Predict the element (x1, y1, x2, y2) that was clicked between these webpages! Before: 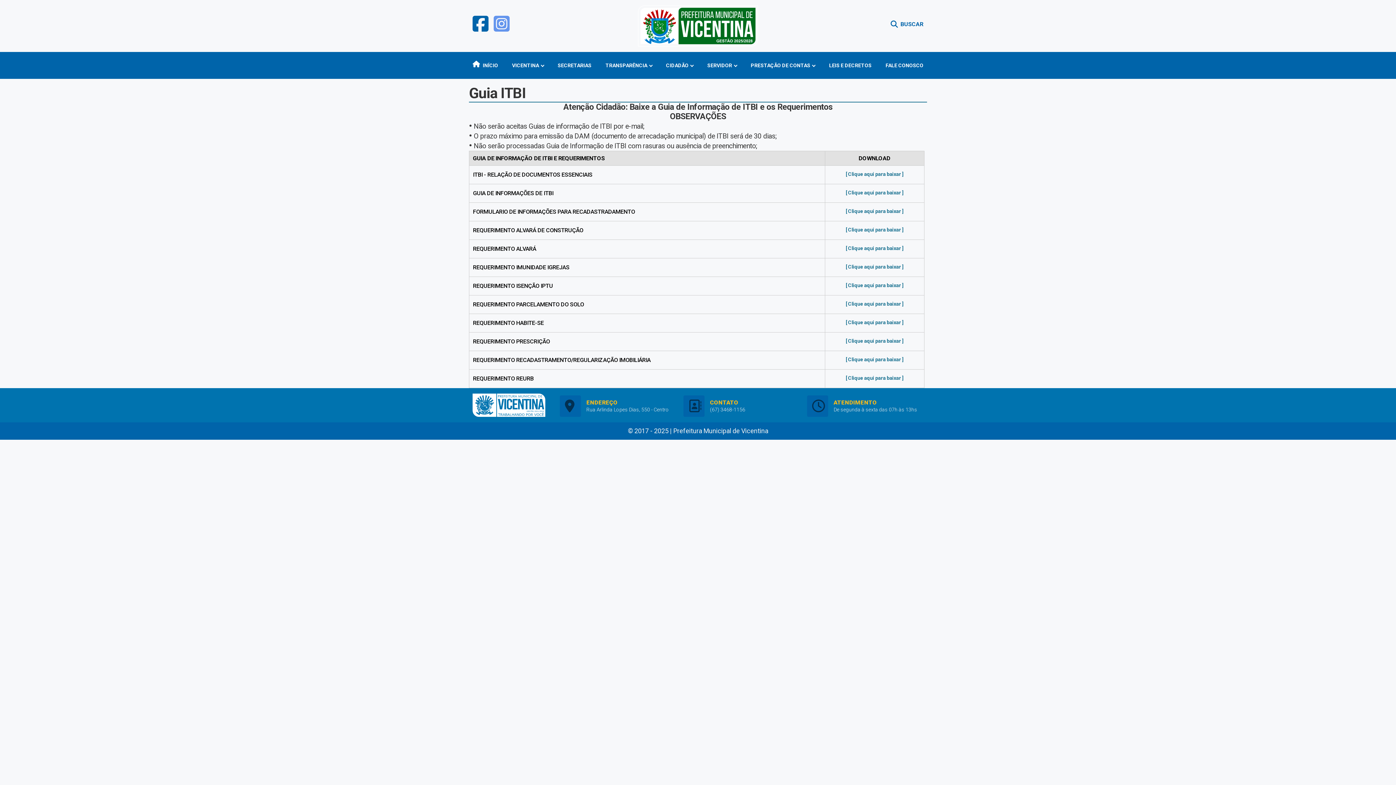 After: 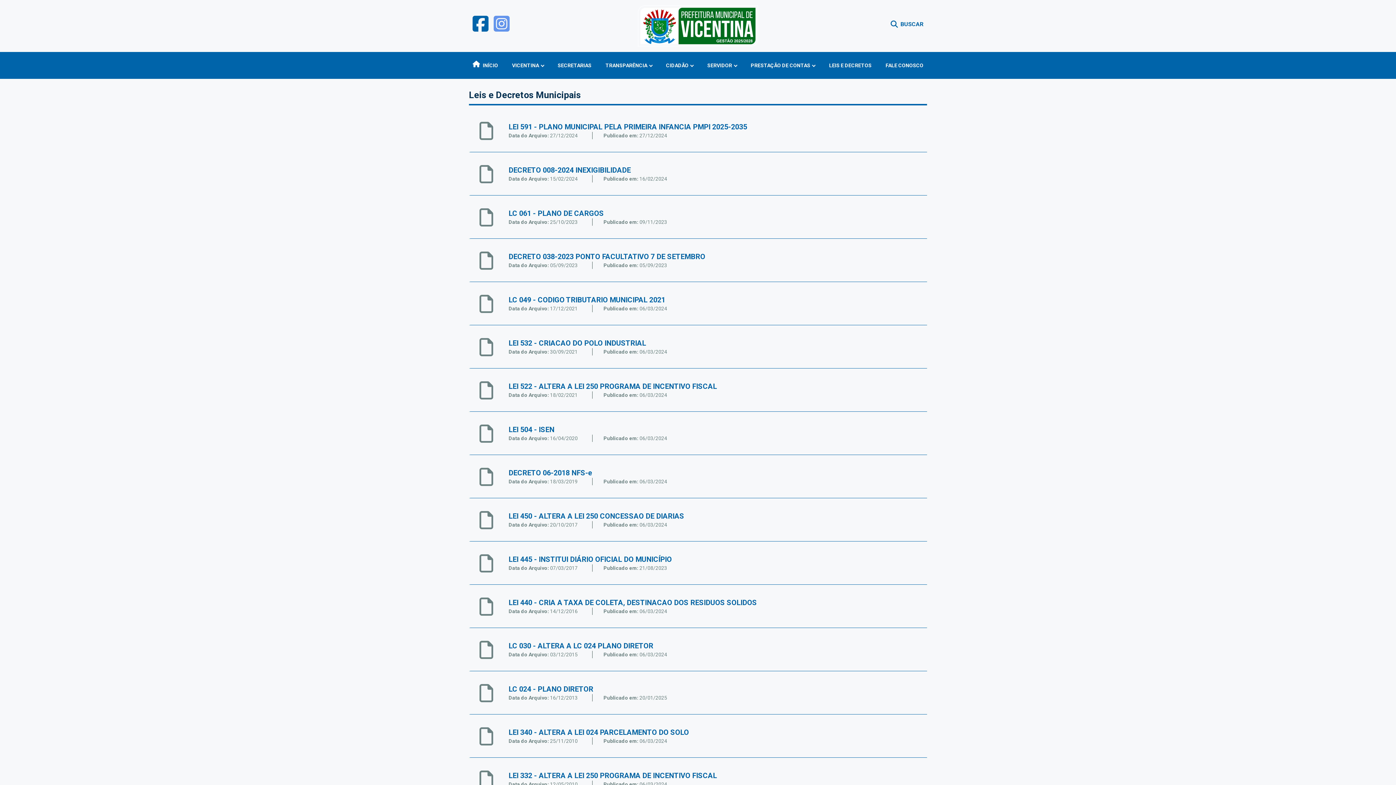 Action: label: LEIS E DECRETOS bbox: (825, 51, 875, 78)